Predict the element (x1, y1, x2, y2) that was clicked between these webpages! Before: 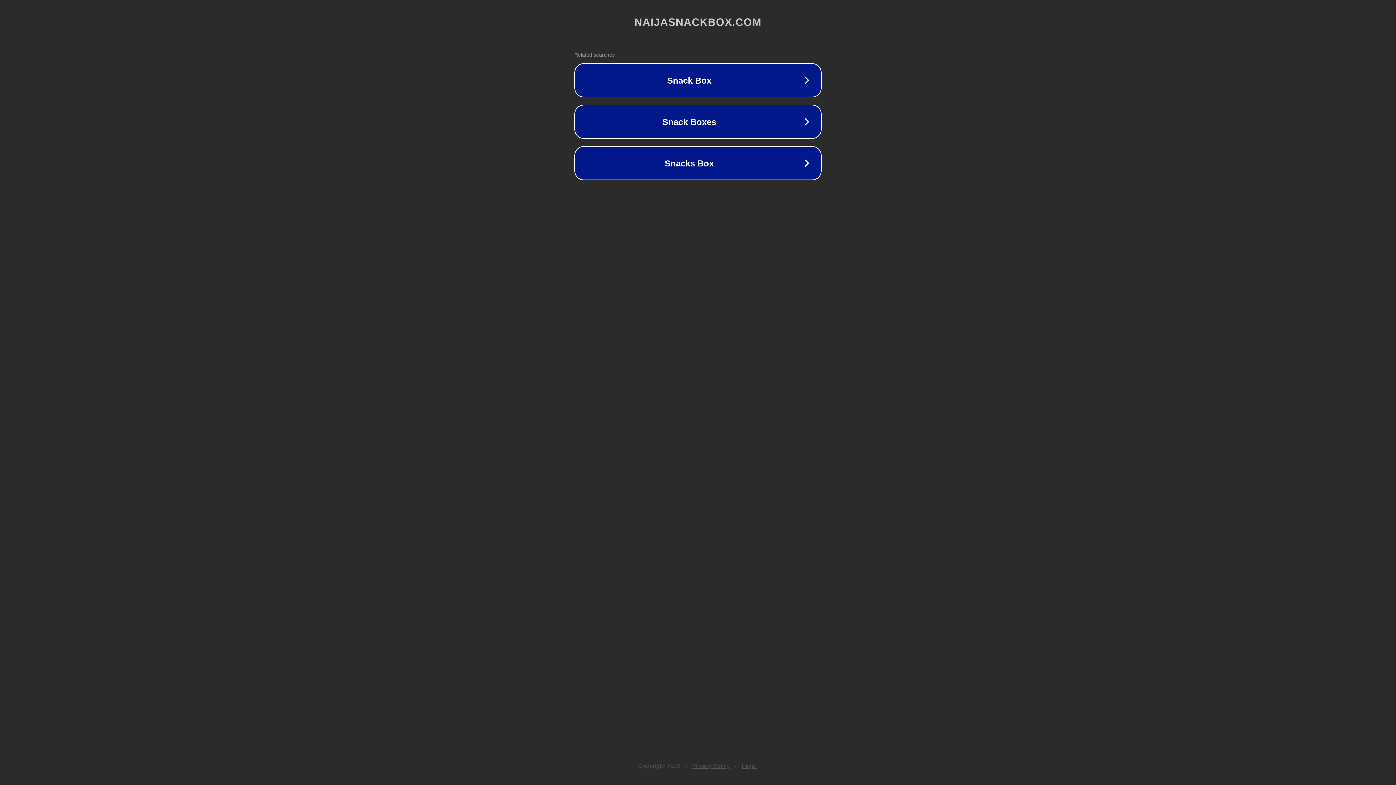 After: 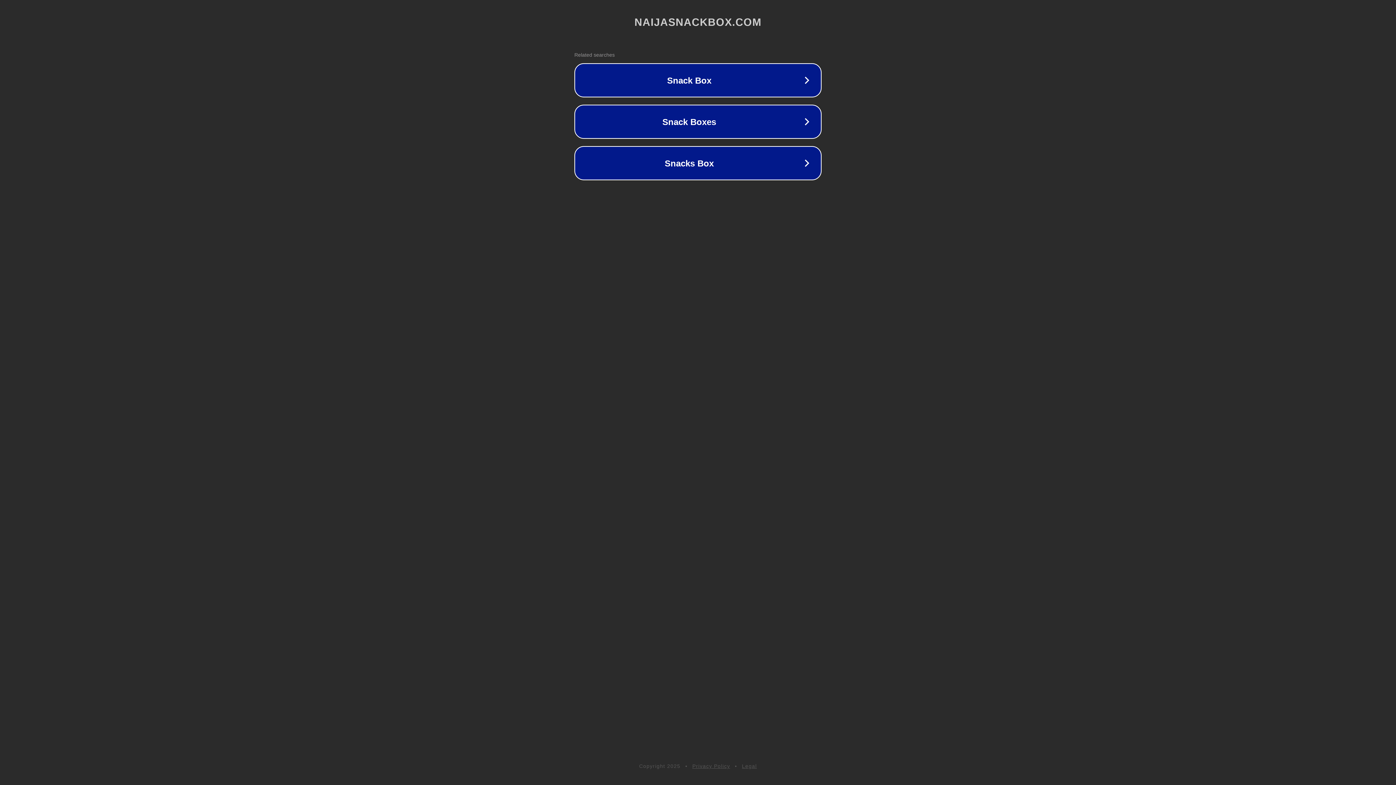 Action: bbox: (742, 763, 757, 769) label: Legal